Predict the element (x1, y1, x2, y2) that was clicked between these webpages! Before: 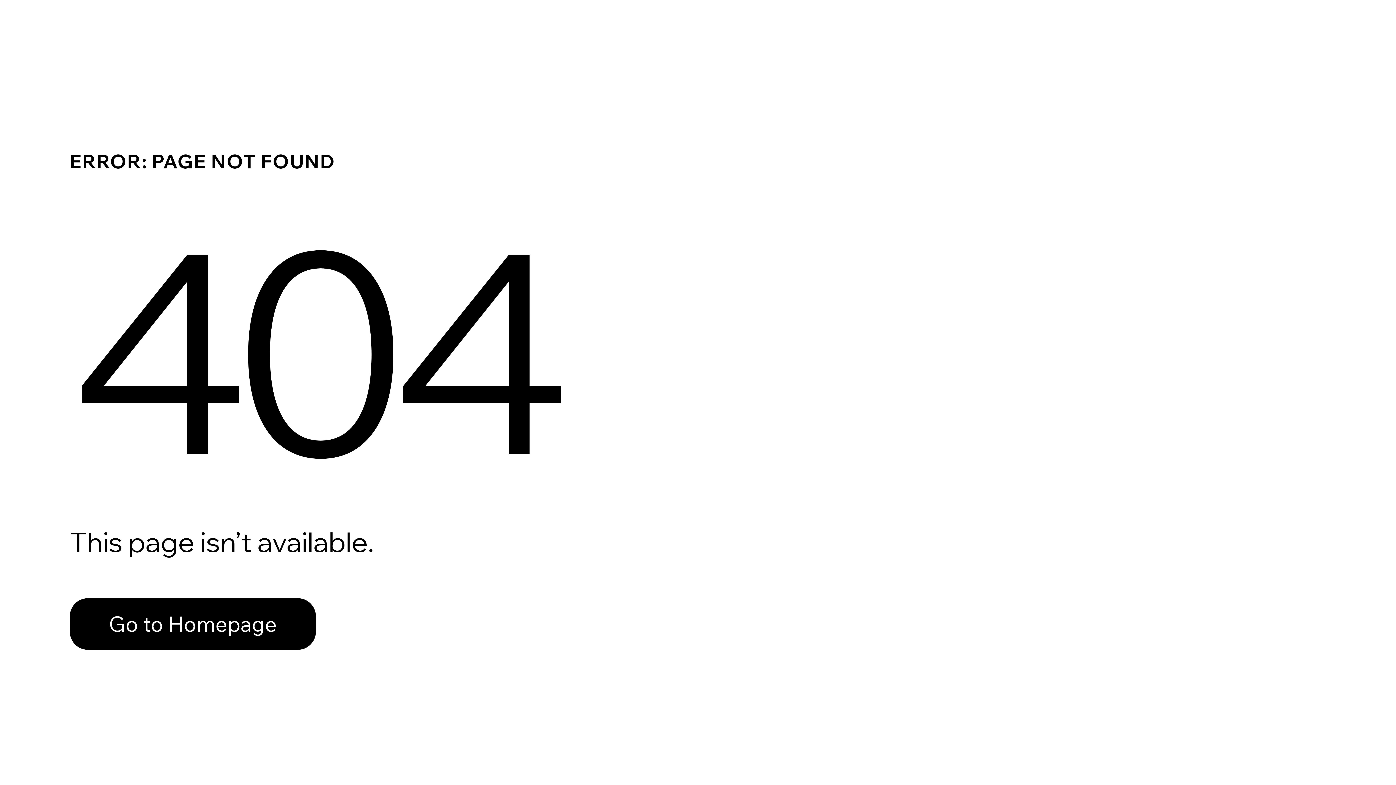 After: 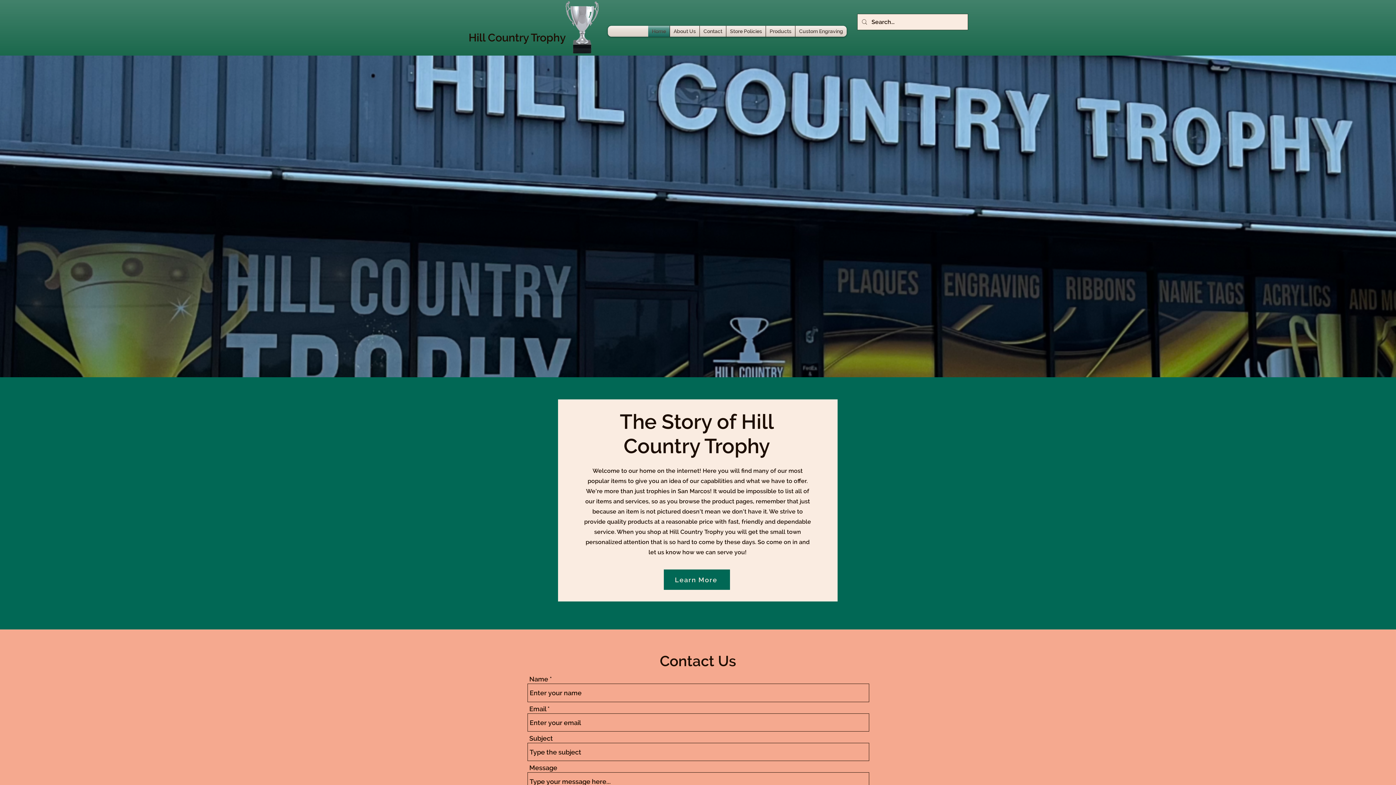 Action: label: Go to Homepage bbox: (69, 598, 316, 650)